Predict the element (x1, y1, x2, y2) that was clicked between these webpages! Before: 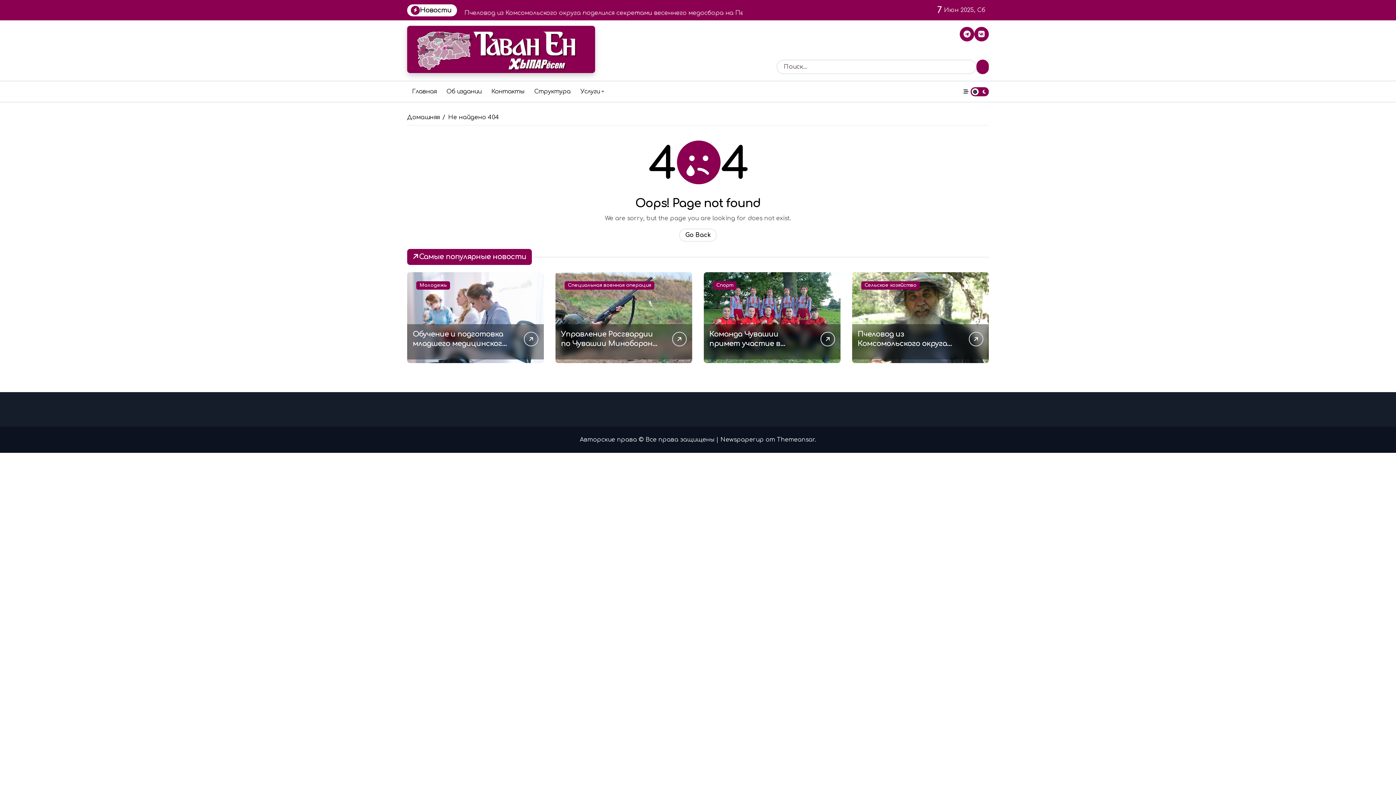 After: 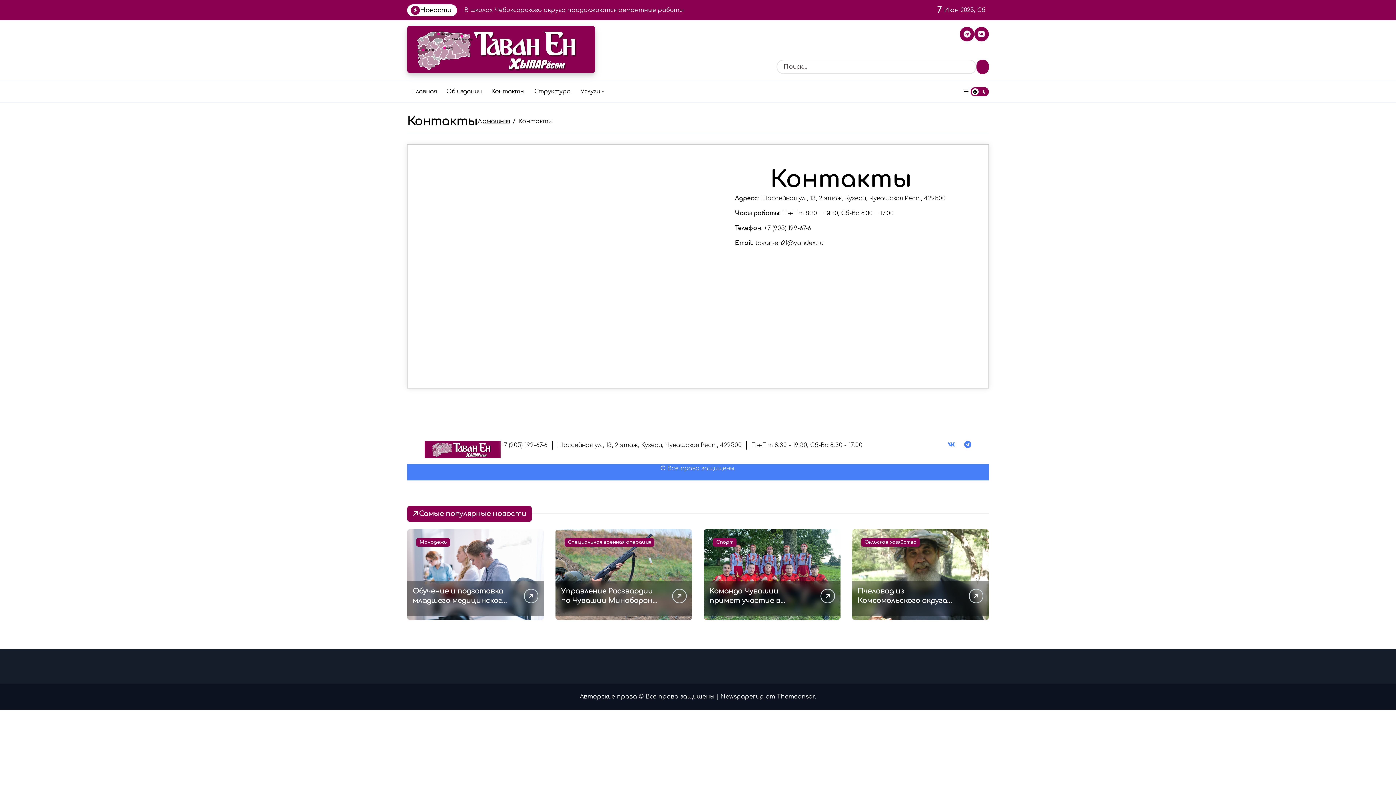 Action: bbox: (486, 81, 529, 101) label: Контакты